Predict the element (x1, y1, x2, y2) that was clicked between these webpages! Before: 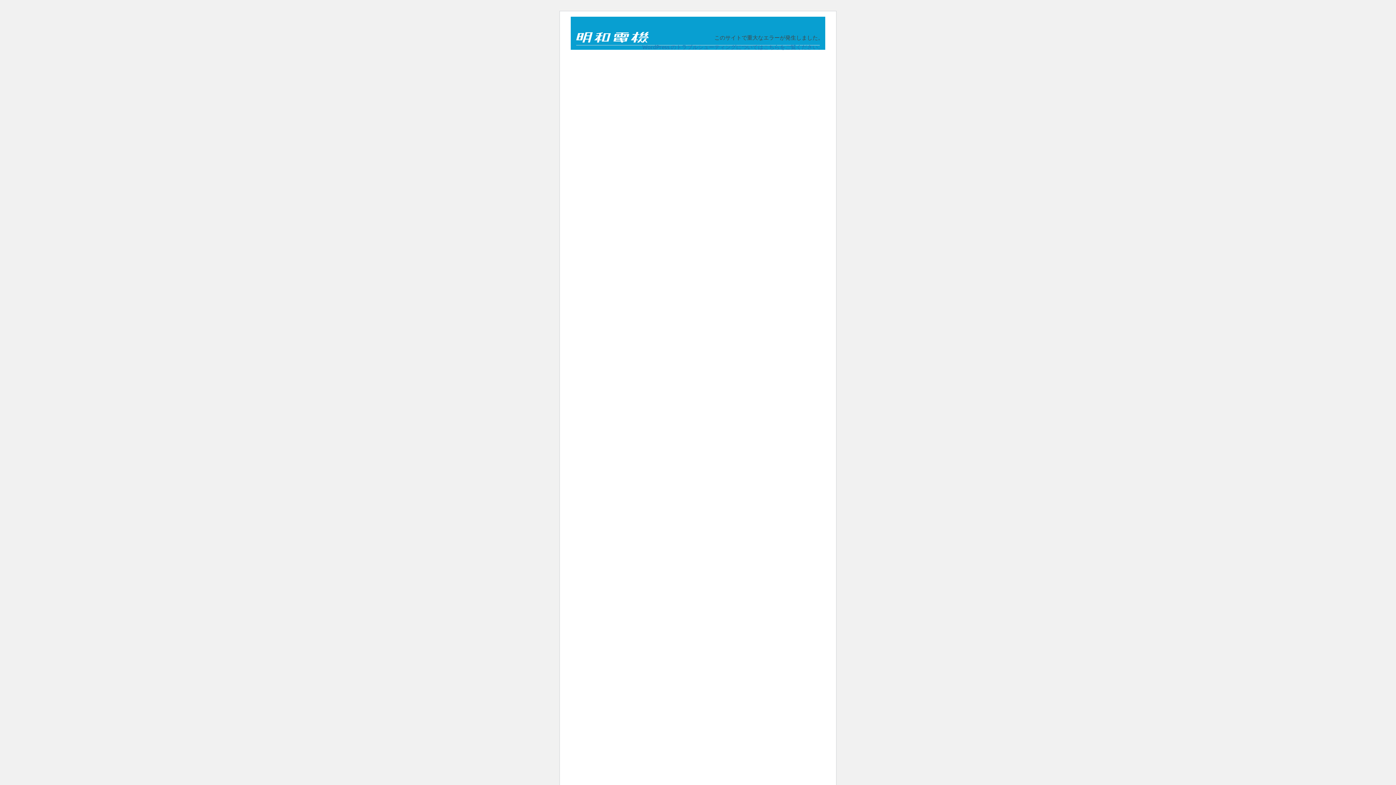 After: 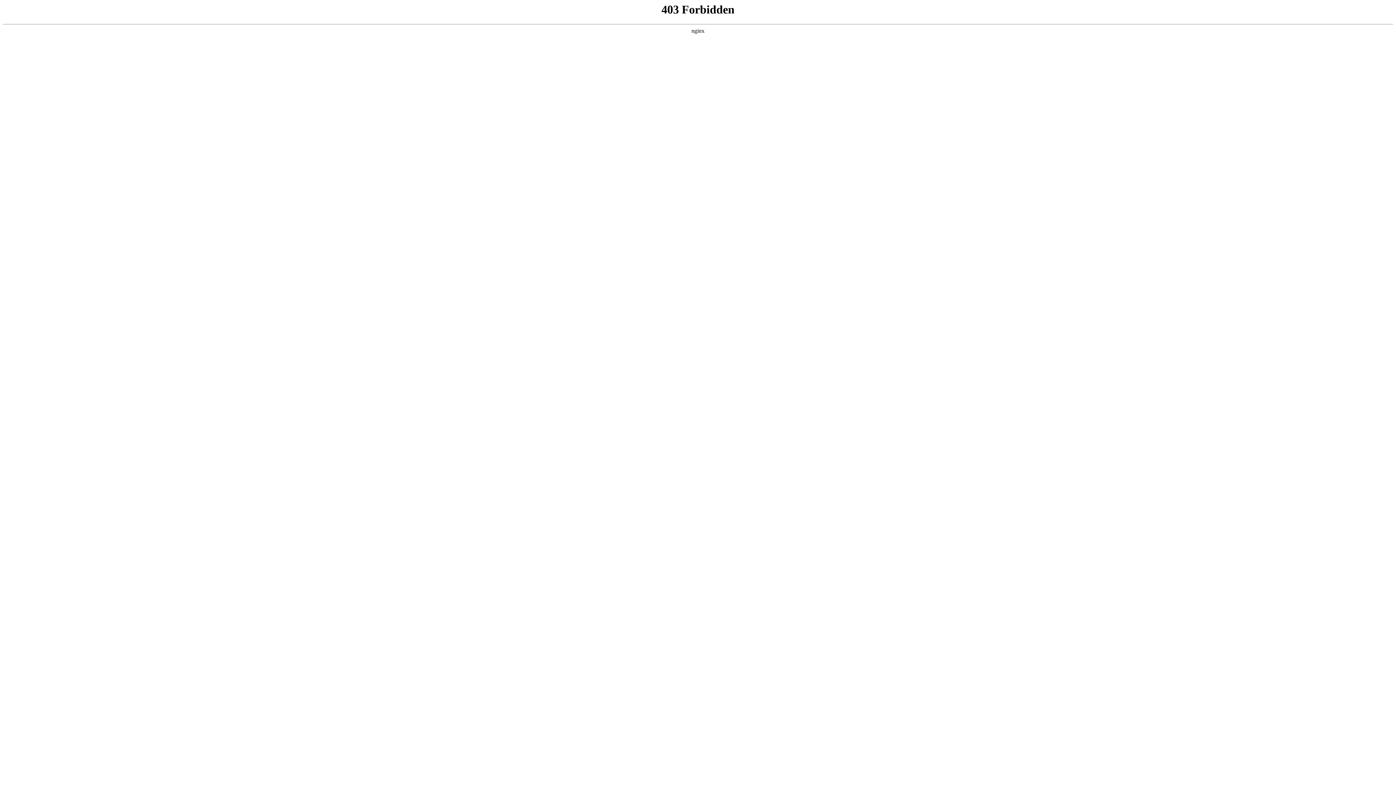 Action: label: WordPress のトラブルシューティングについてはこちらをご覧ください。 bbox: (642, 43, 823, 50)